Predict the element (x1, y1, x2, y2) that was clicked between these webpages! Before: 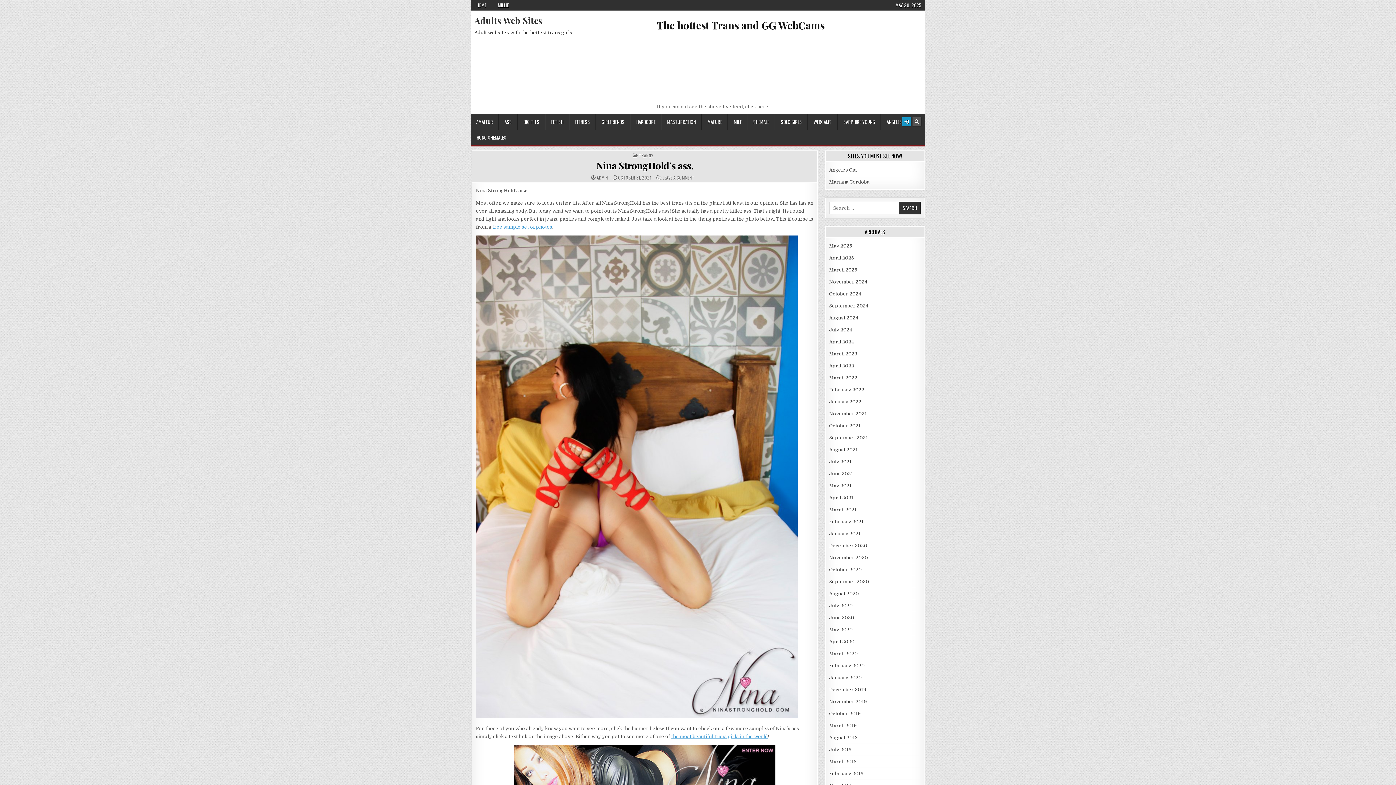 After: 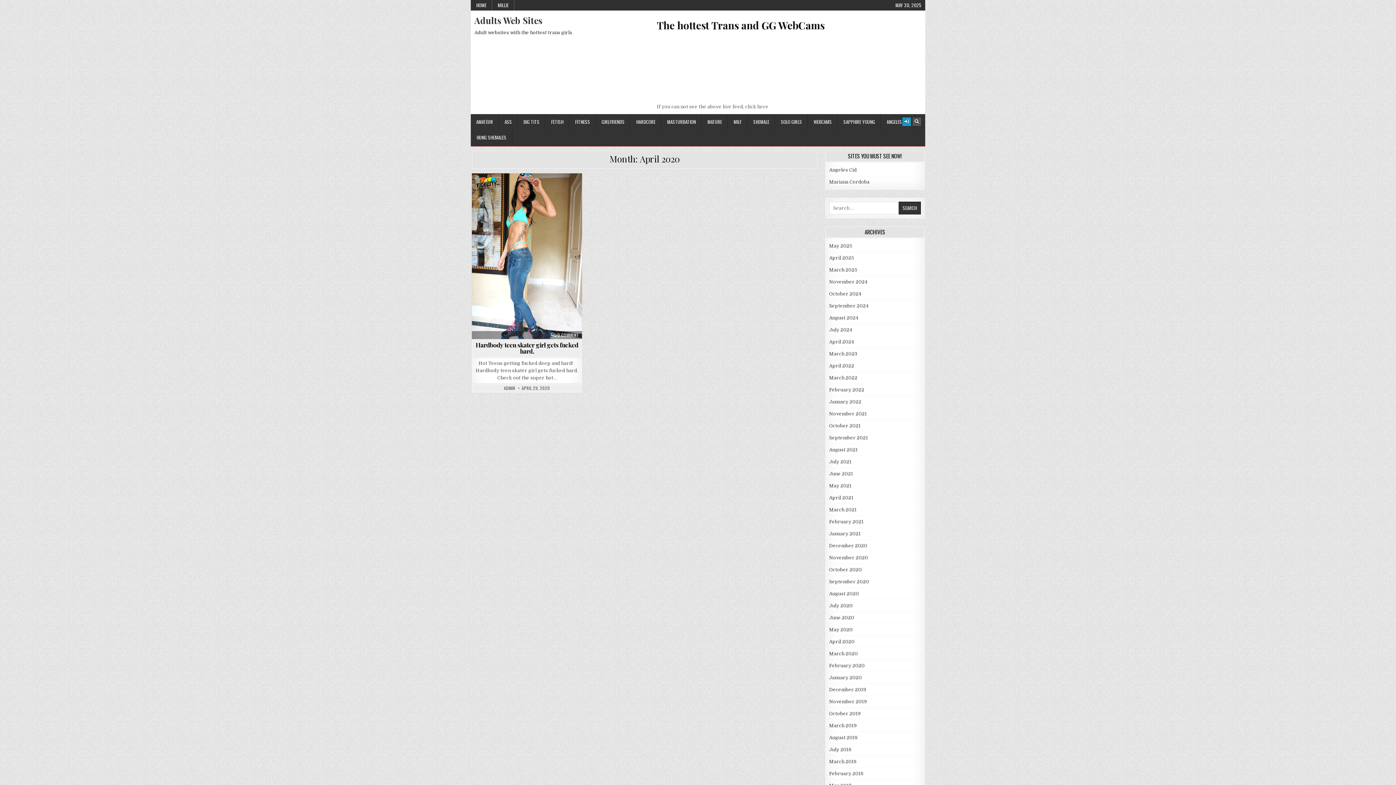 Action: bbox: (829, 639, 854, 644) label: April 2020